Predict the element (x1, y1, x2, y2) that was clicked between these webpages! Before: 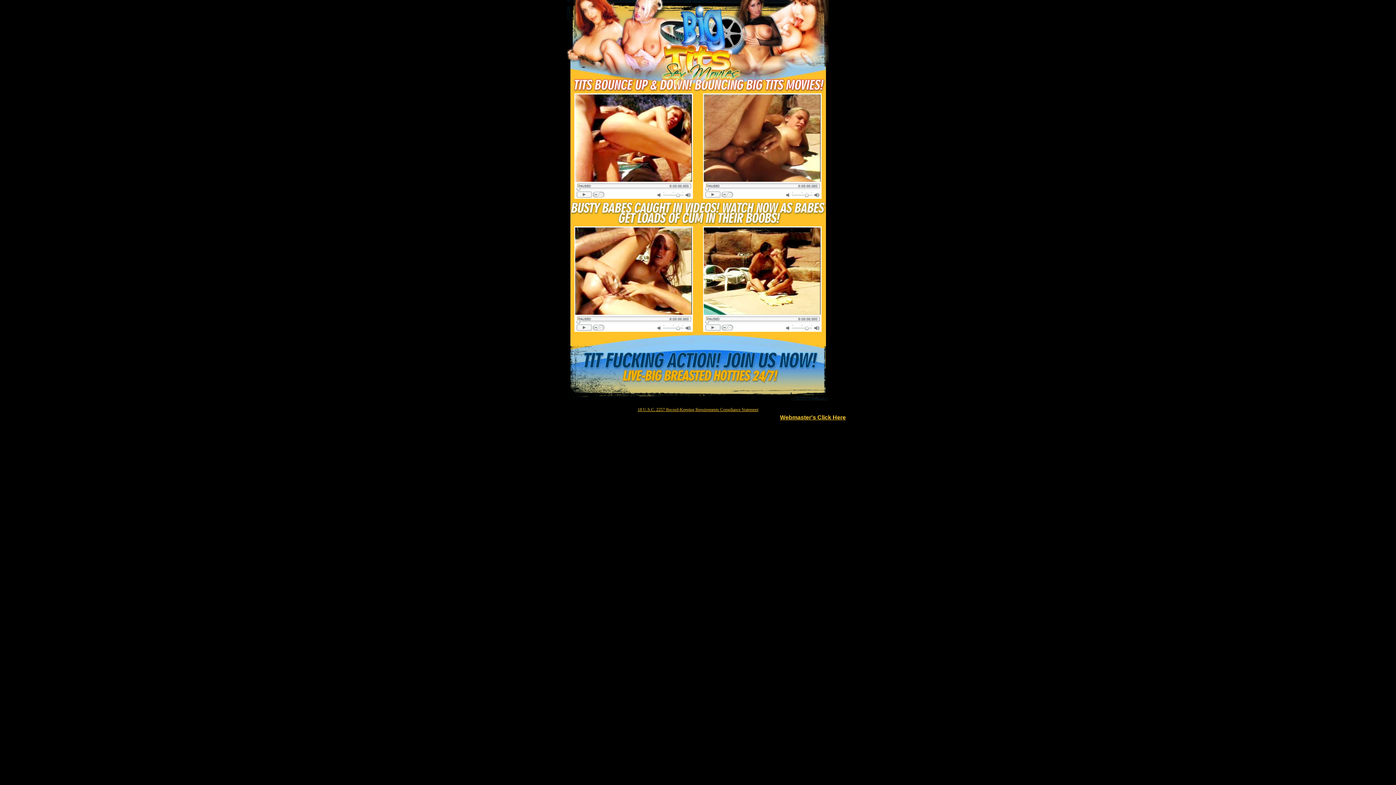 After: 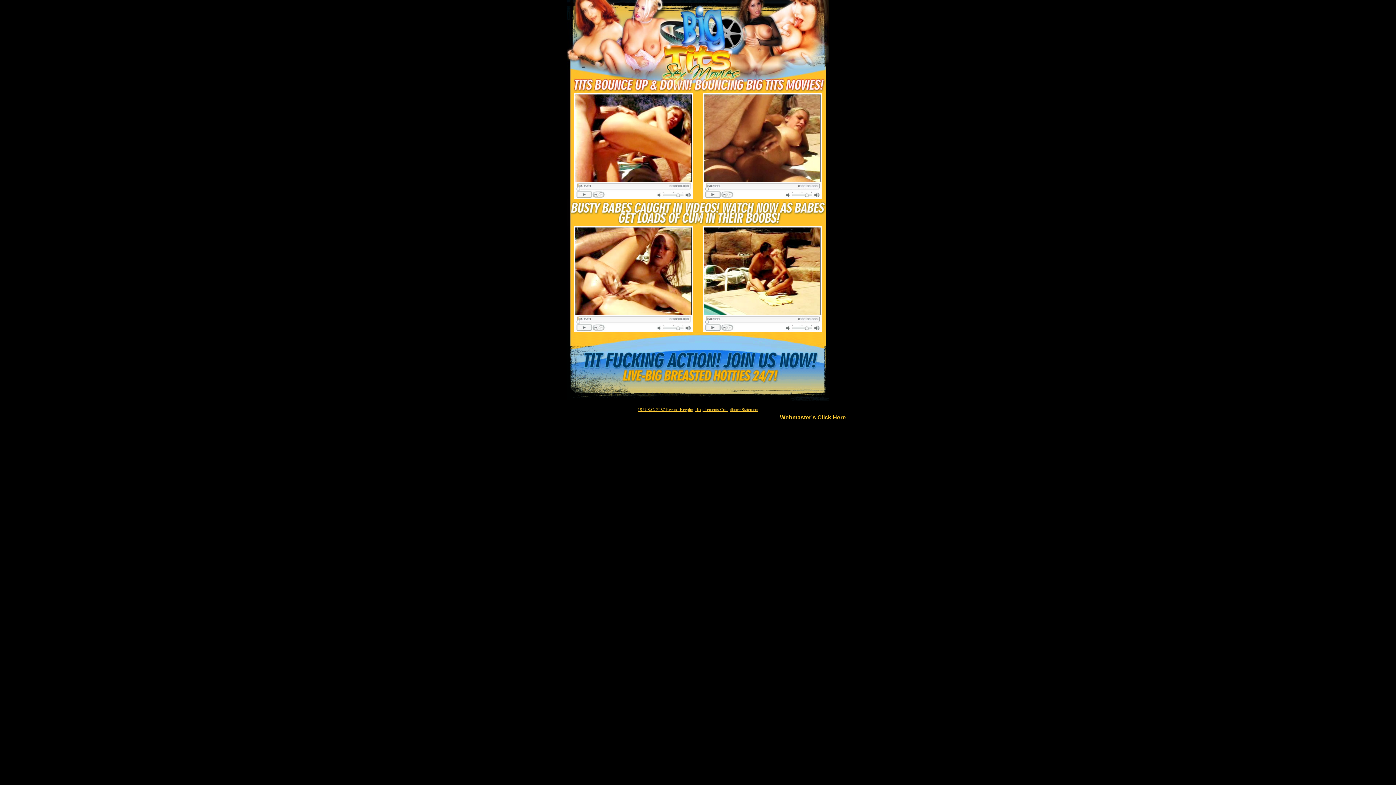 Action: bbox: (575, 176, 691, 182)